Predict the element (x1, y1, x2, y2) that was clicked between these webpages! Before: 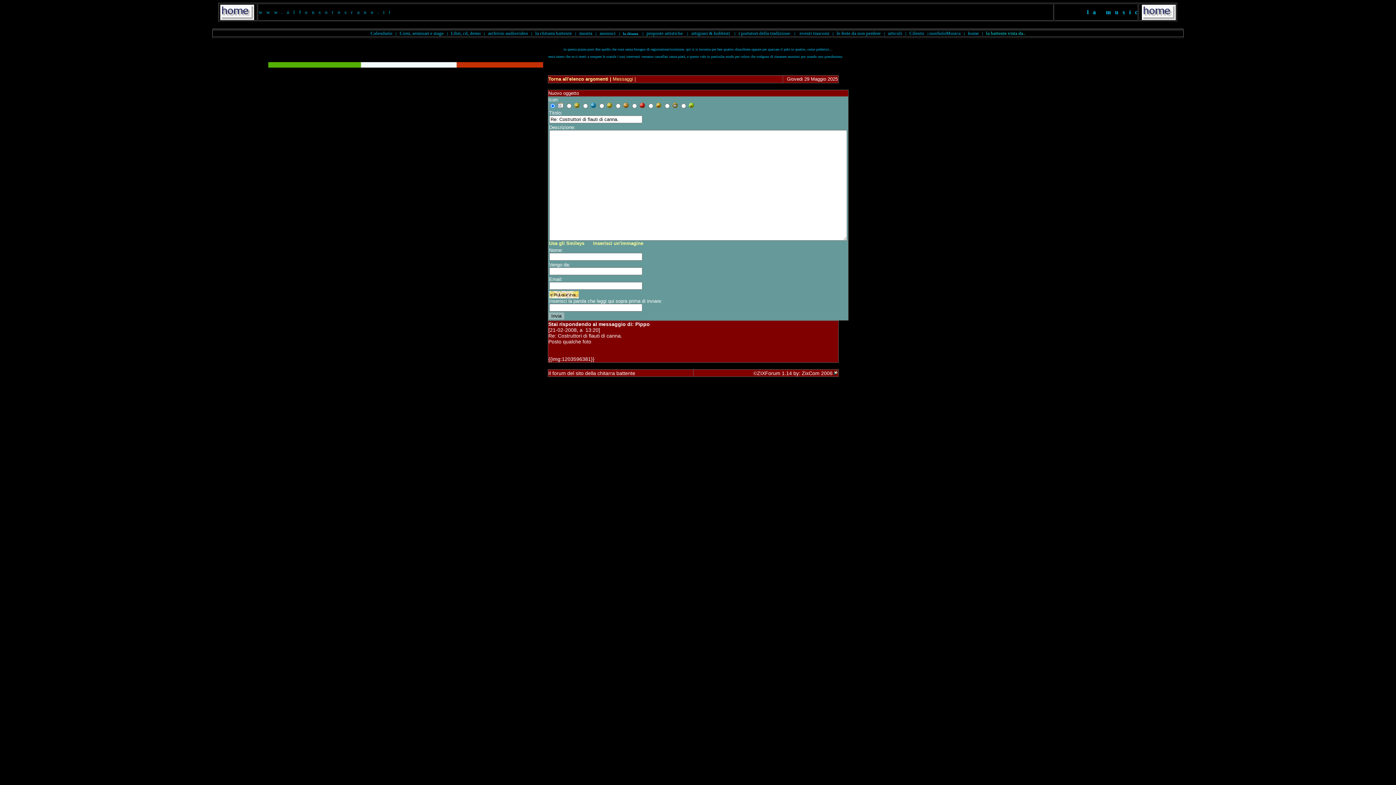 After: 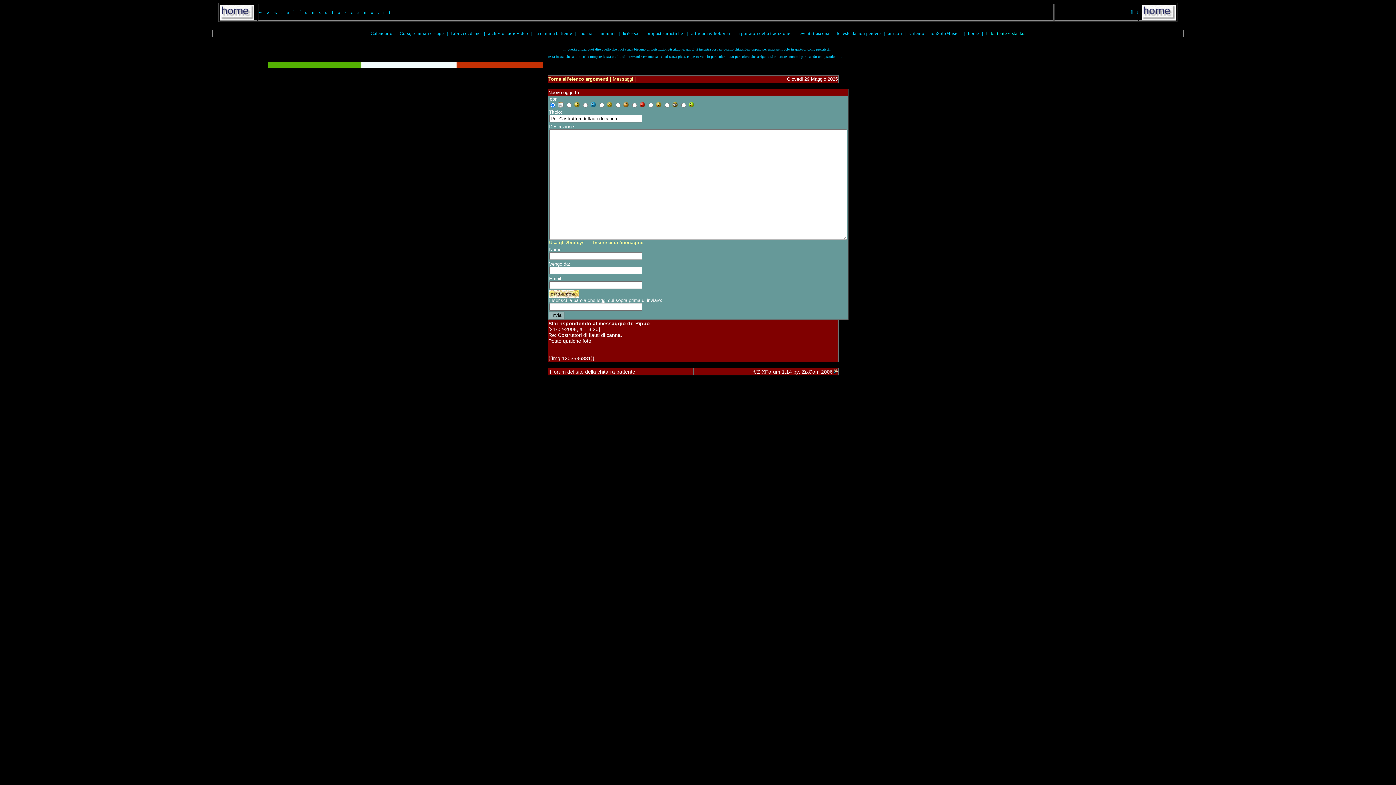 Action: bbox: (832, 370, 838, 376)